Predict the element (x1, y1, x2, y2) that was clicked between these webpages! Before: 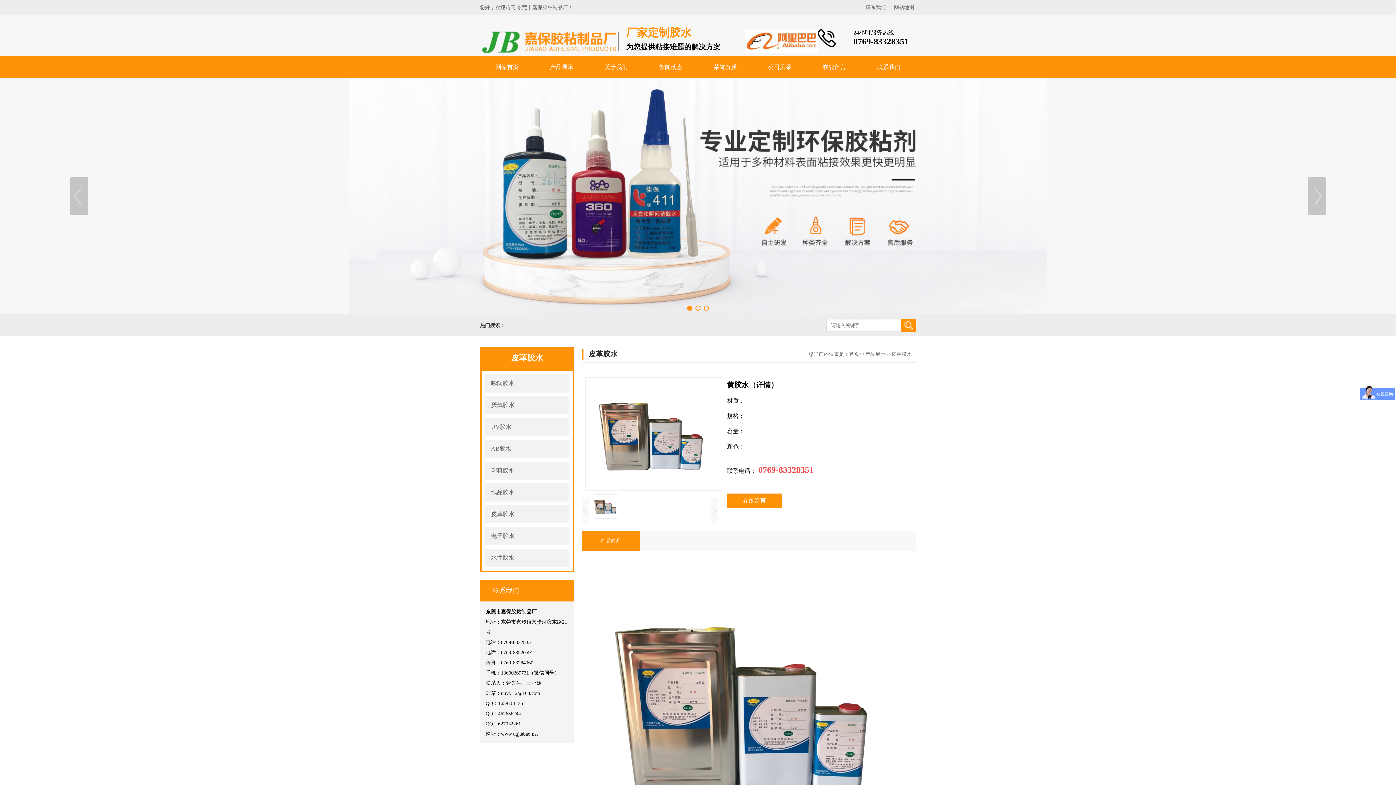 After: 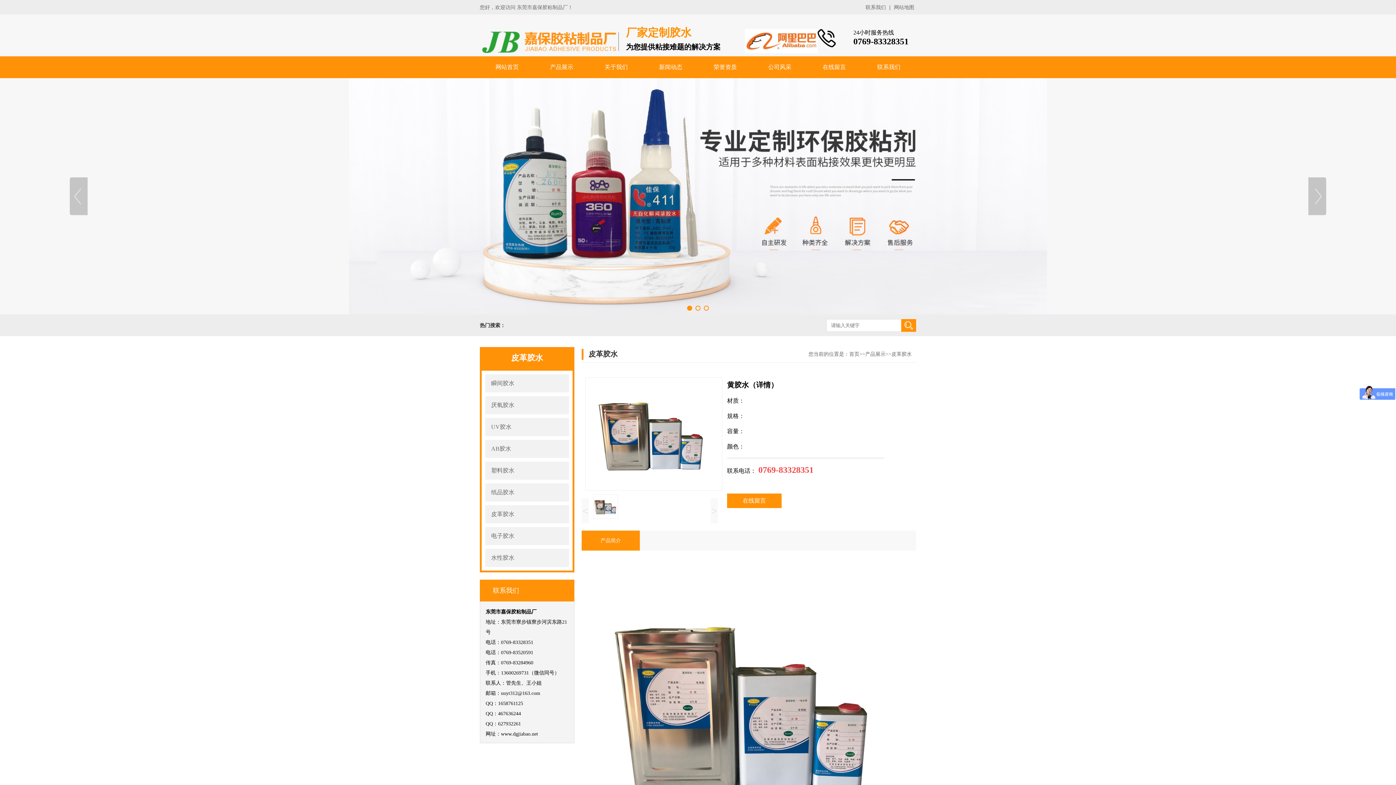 Action: label: 首页 bbox: (849, 351, 859, 357)